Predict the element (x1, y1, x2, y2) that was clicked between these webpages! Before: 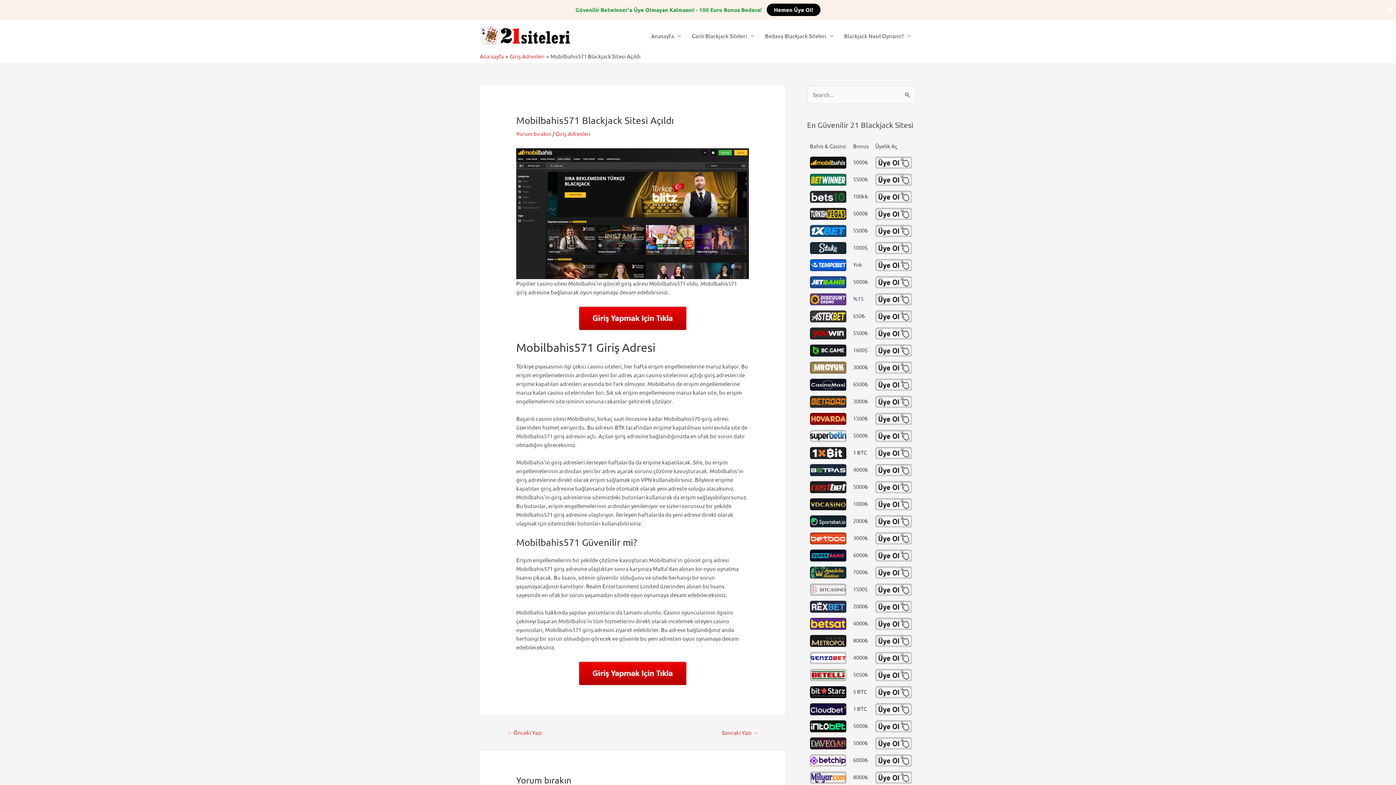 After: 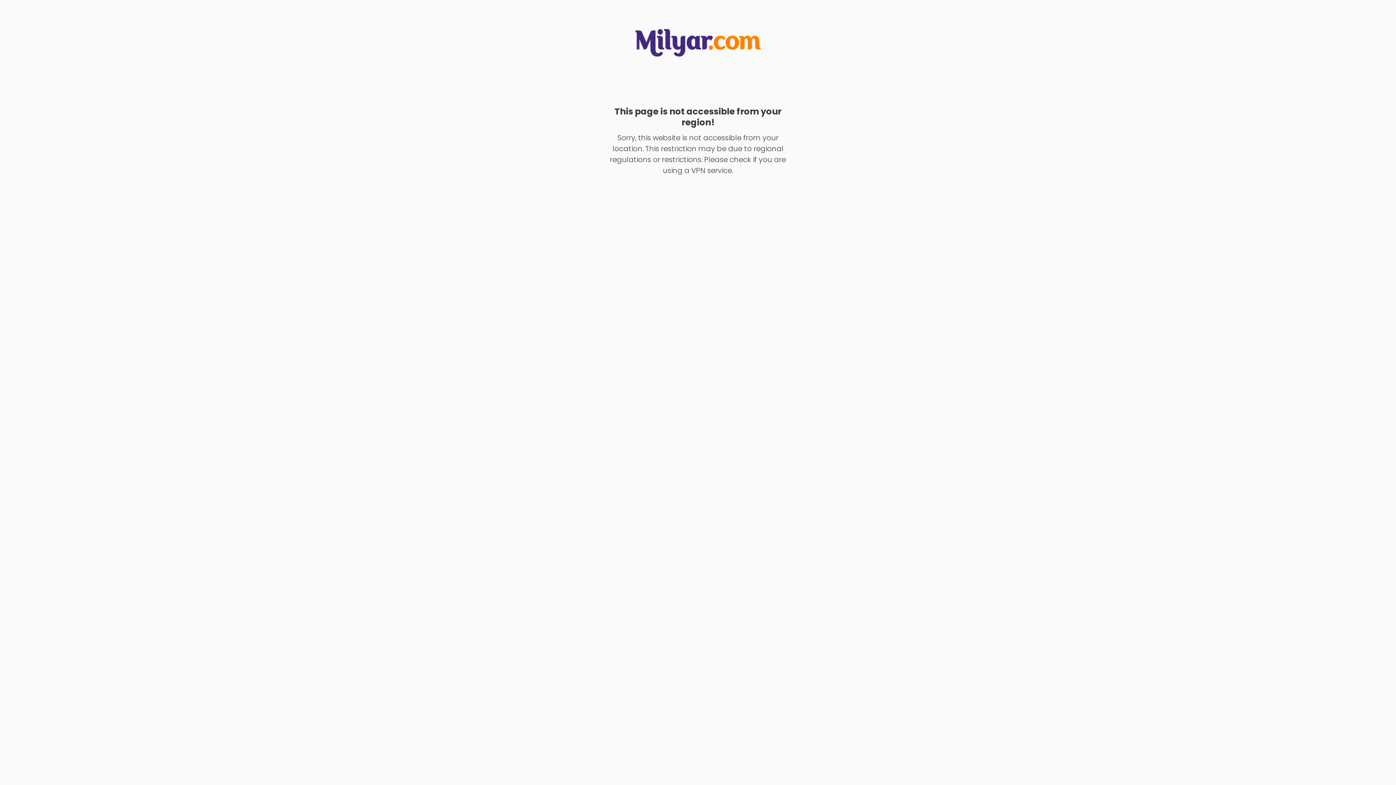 Action: bbox: (810, 772, 847, 784)